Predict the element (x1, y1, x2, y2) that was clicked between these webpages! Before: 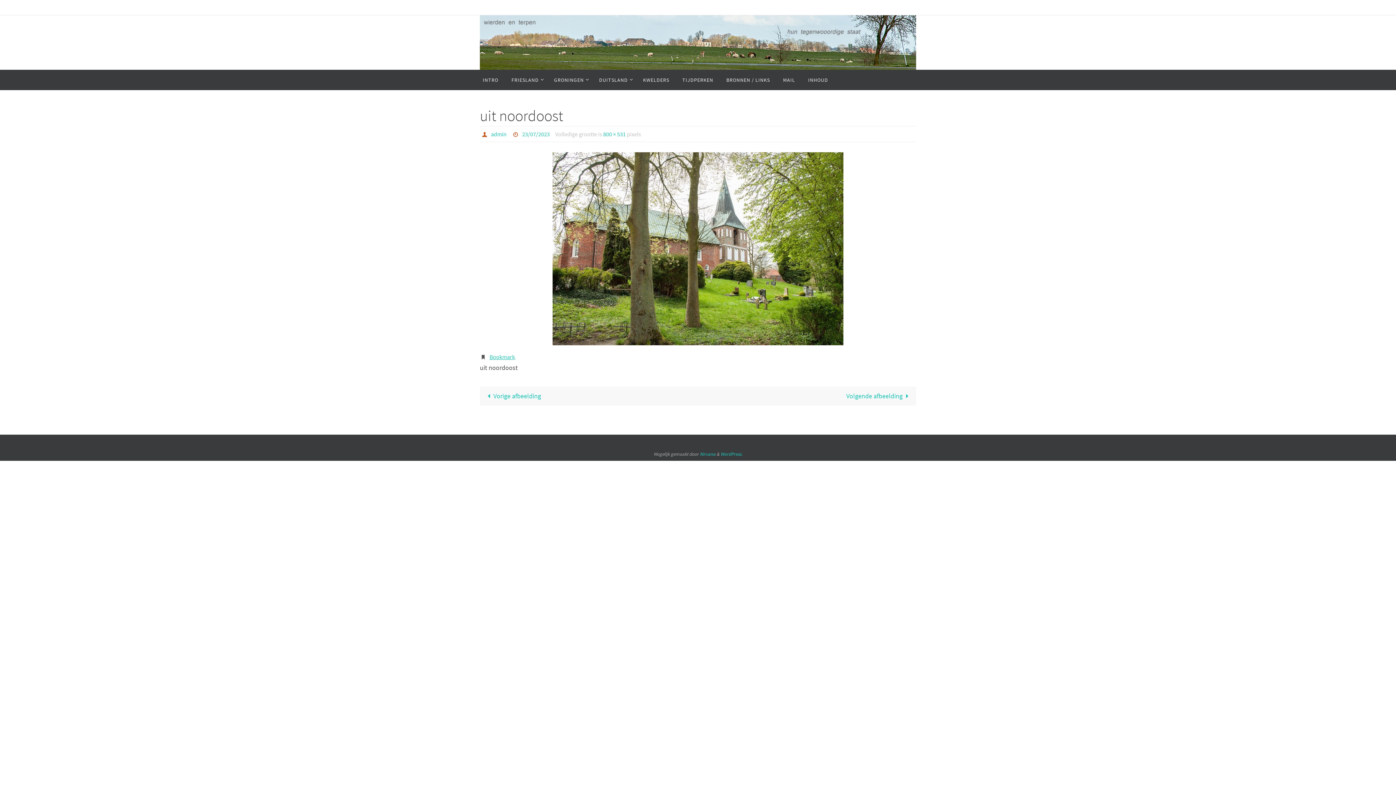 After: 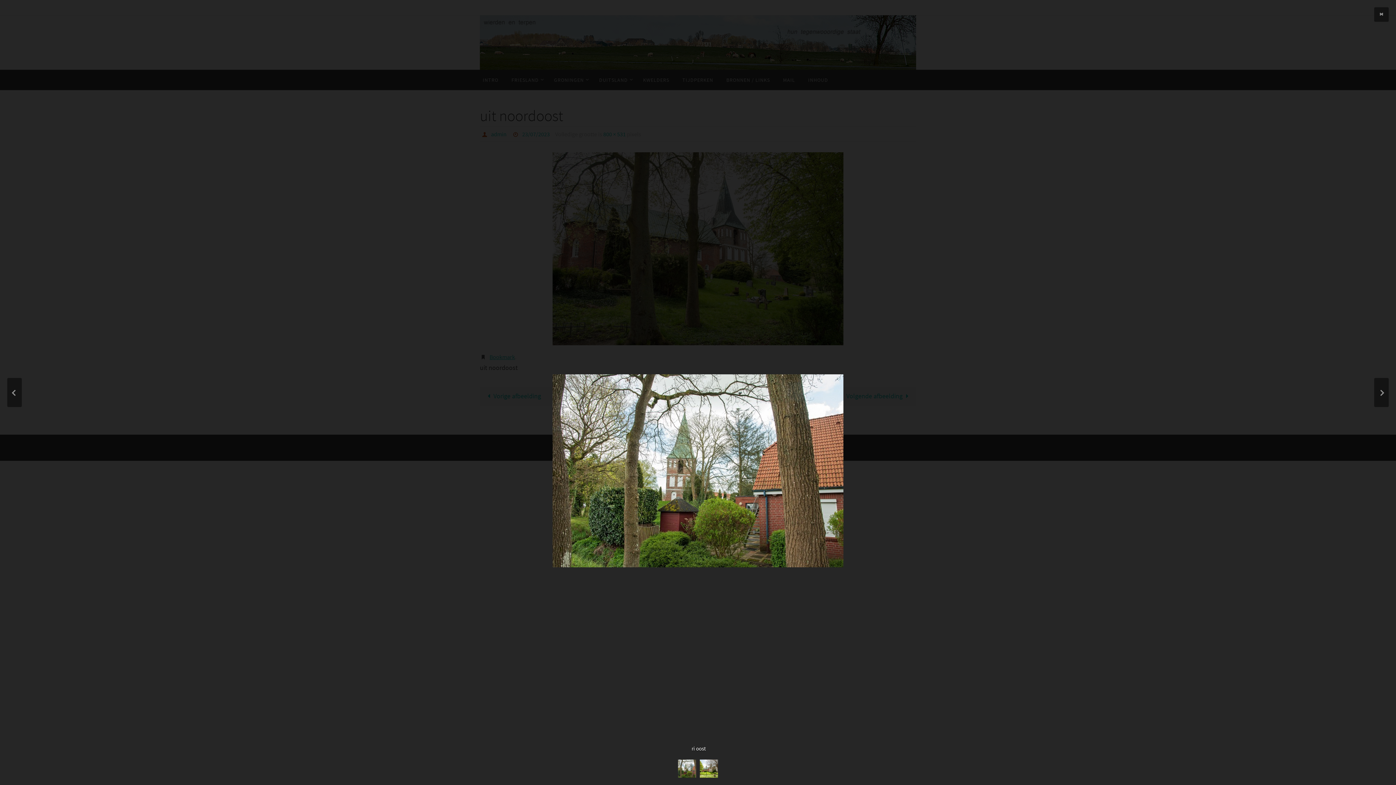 Action: label: Vorige afbeelding bbox: (480, 386, 698, 405)